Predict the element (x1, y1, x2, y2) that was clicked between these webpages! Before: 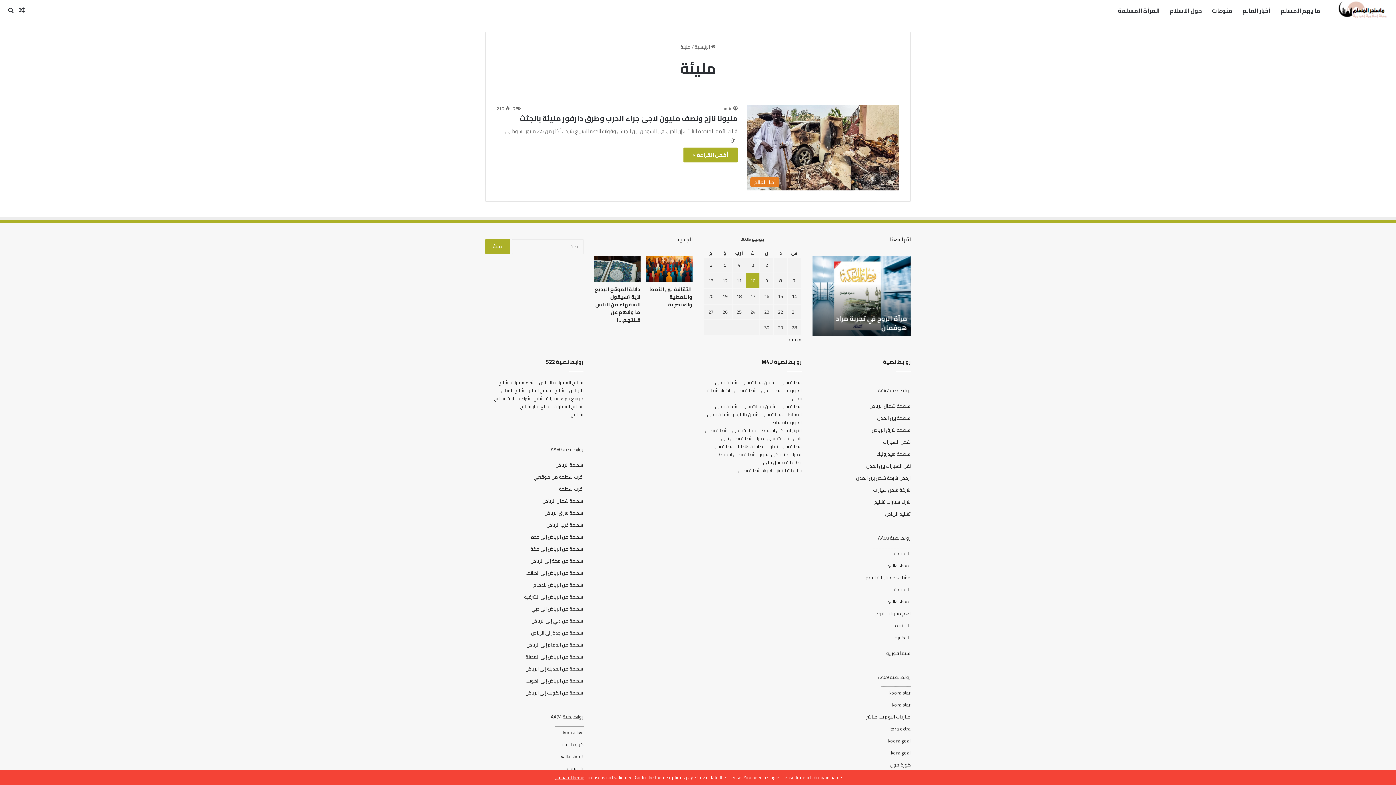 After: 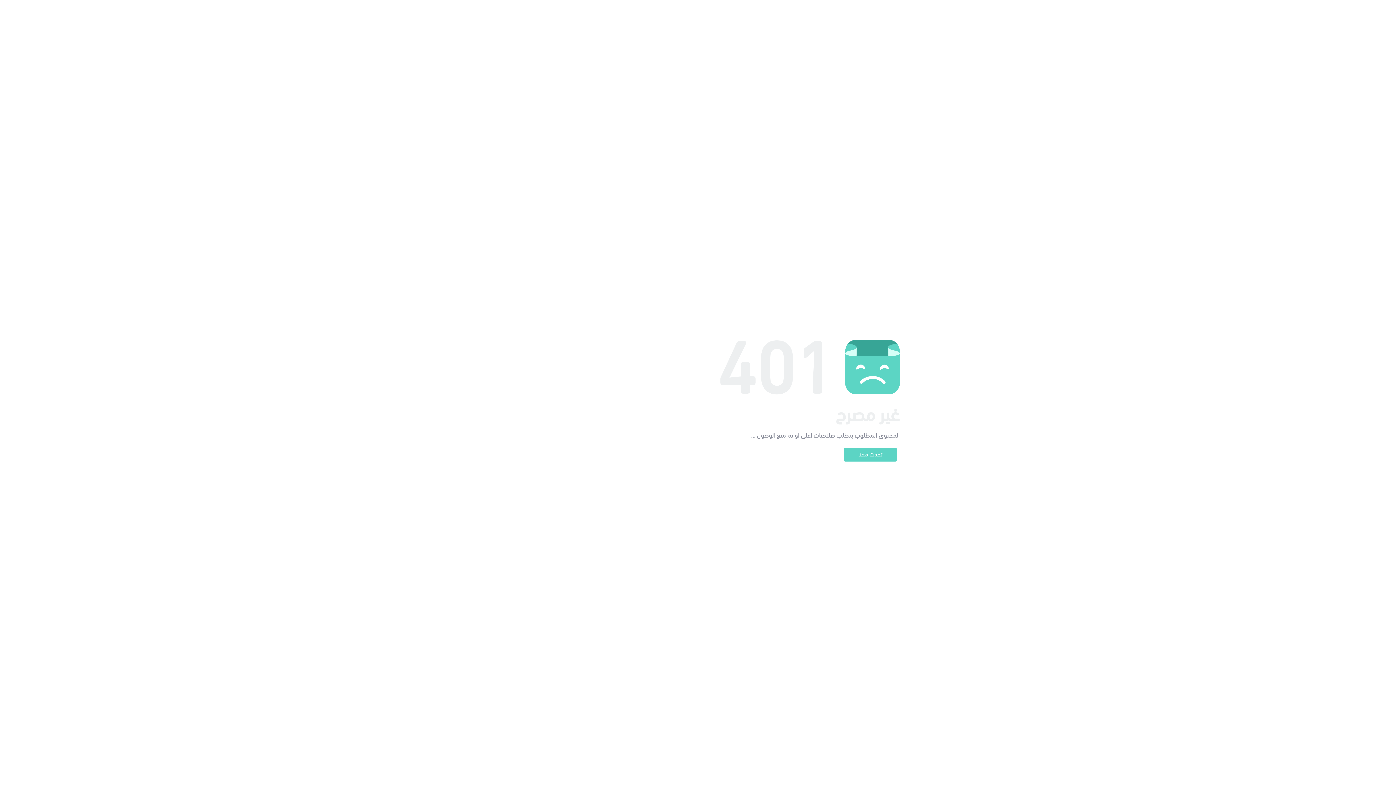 Action: label: شحن شدات ببجي bbox: (740, 378, 774, 387)